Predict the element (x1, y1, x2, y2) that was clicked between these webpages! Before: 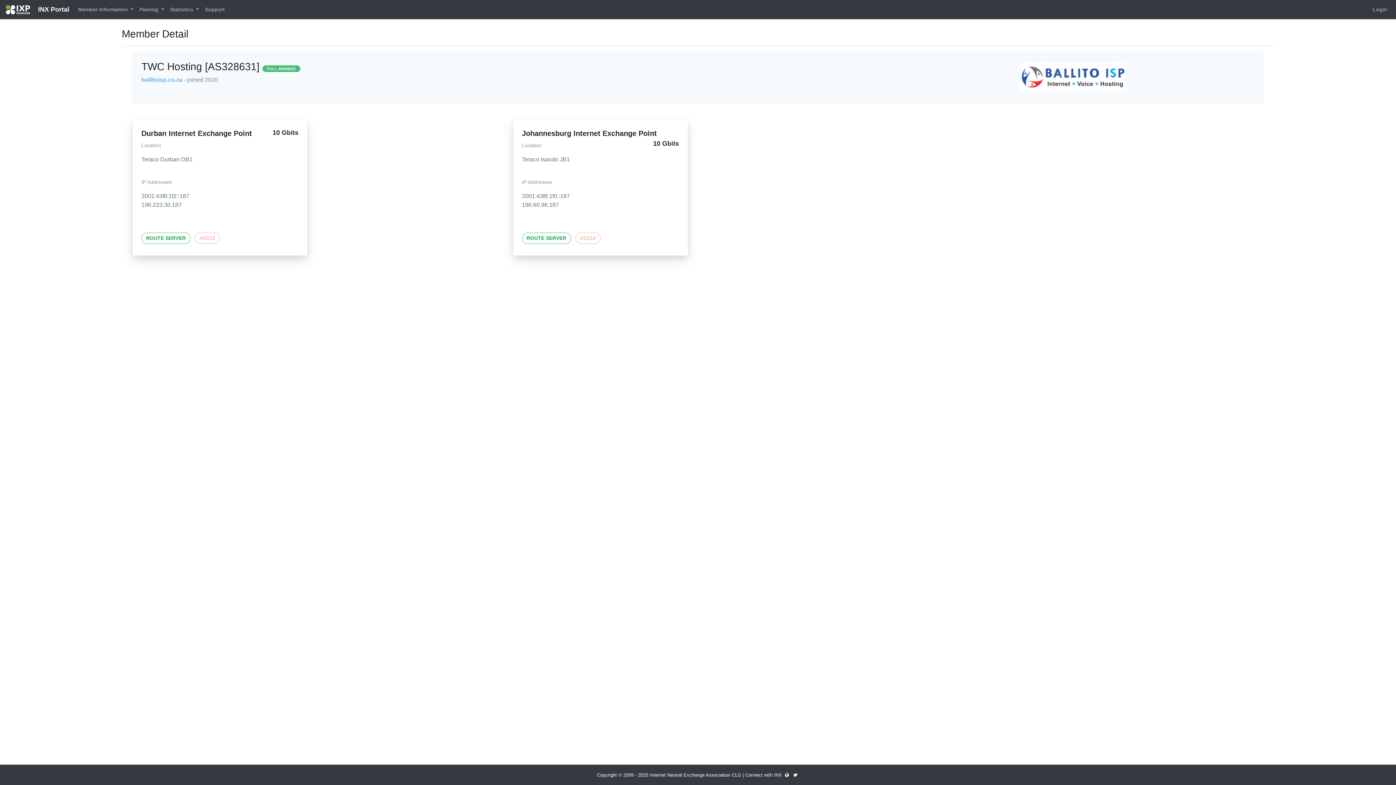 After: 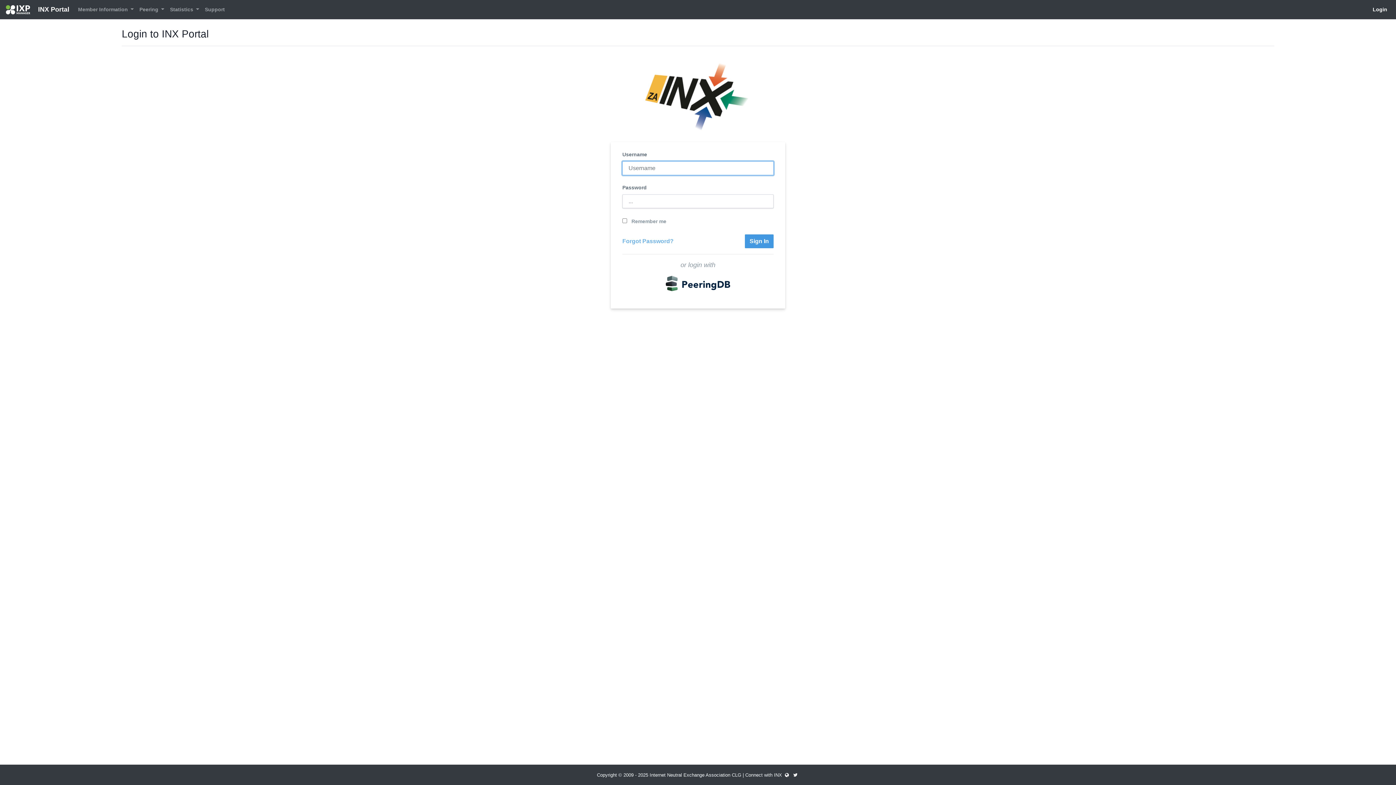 Action: bbox: (5, 2, 69, 16) label:  INX Portal